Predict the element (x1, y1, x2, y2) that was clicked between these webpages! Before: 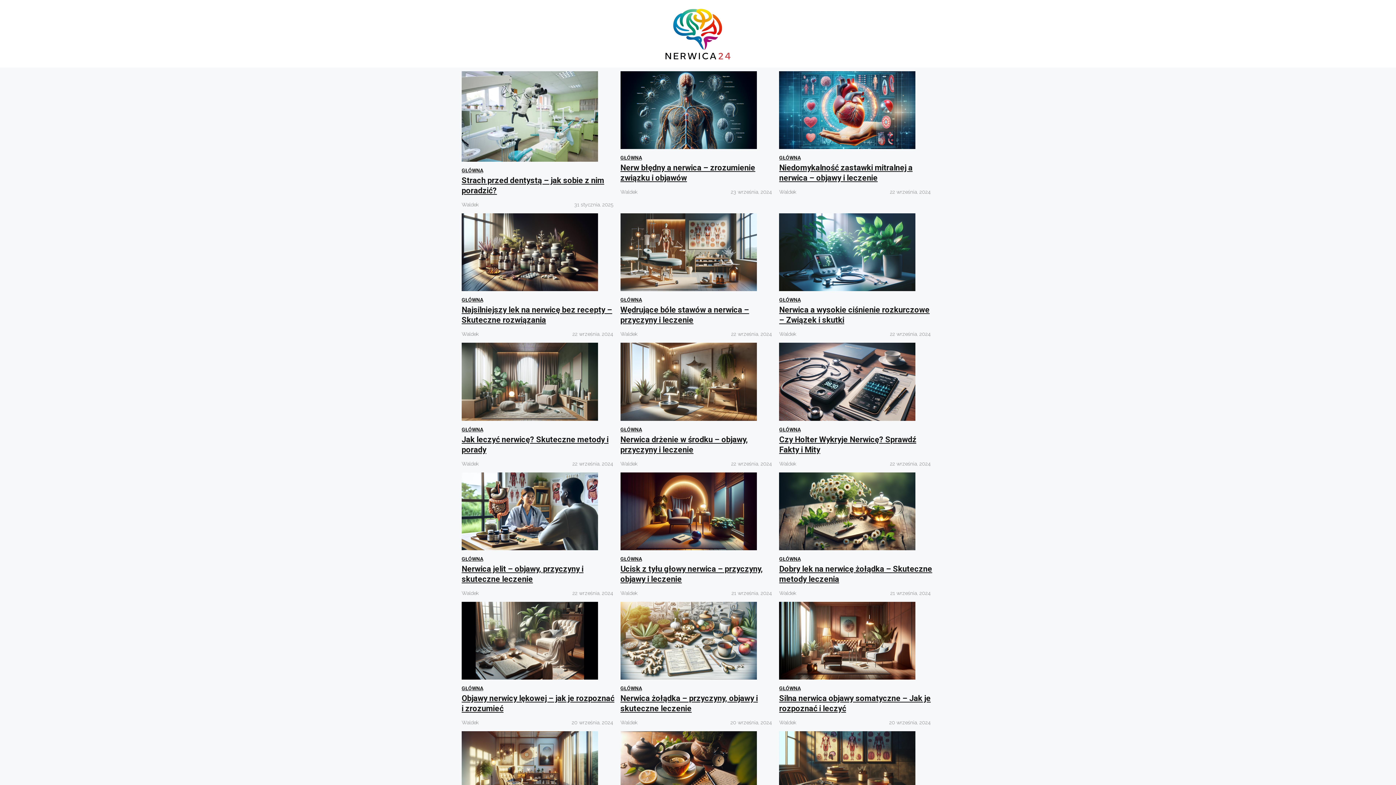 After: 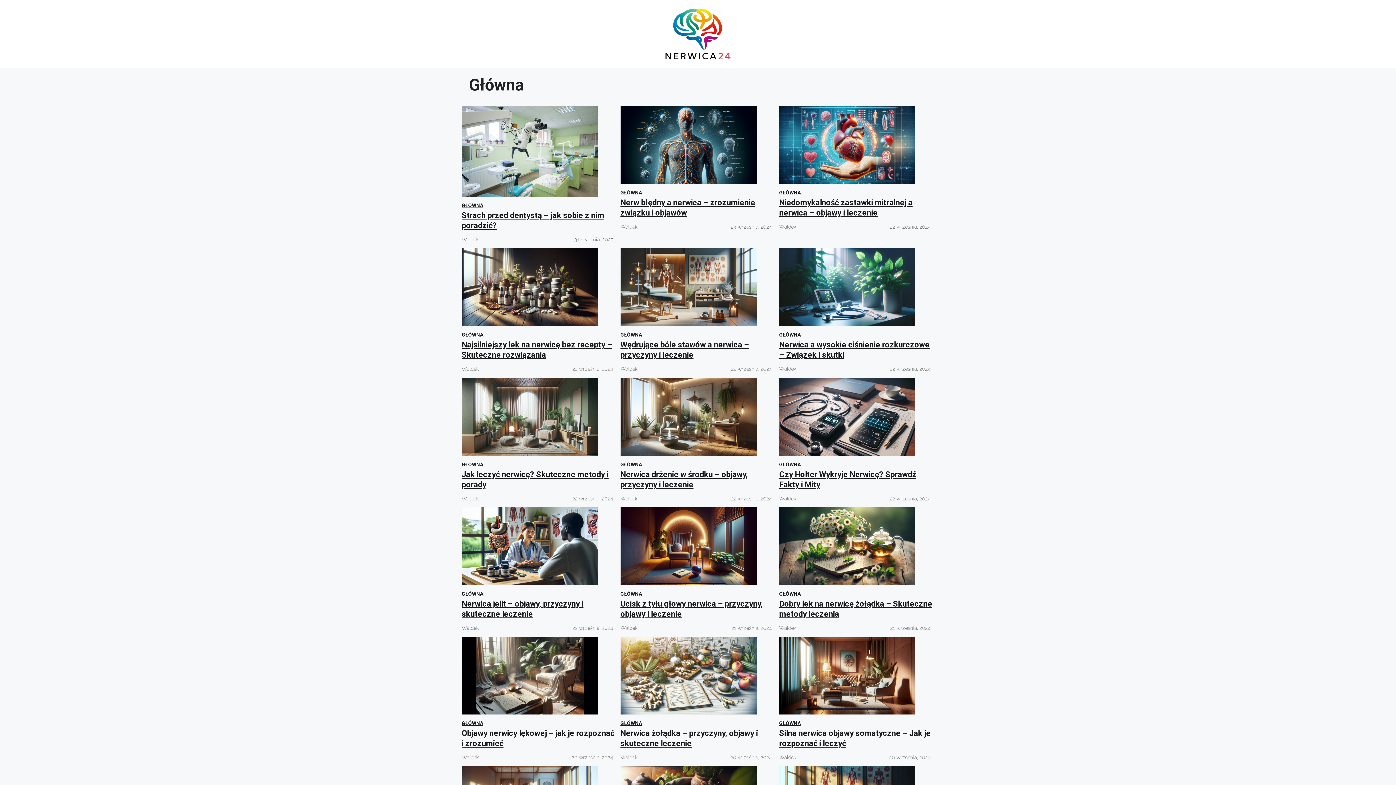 Action: bbox: (461, 297, 483, 303) label: GŁÓWNA